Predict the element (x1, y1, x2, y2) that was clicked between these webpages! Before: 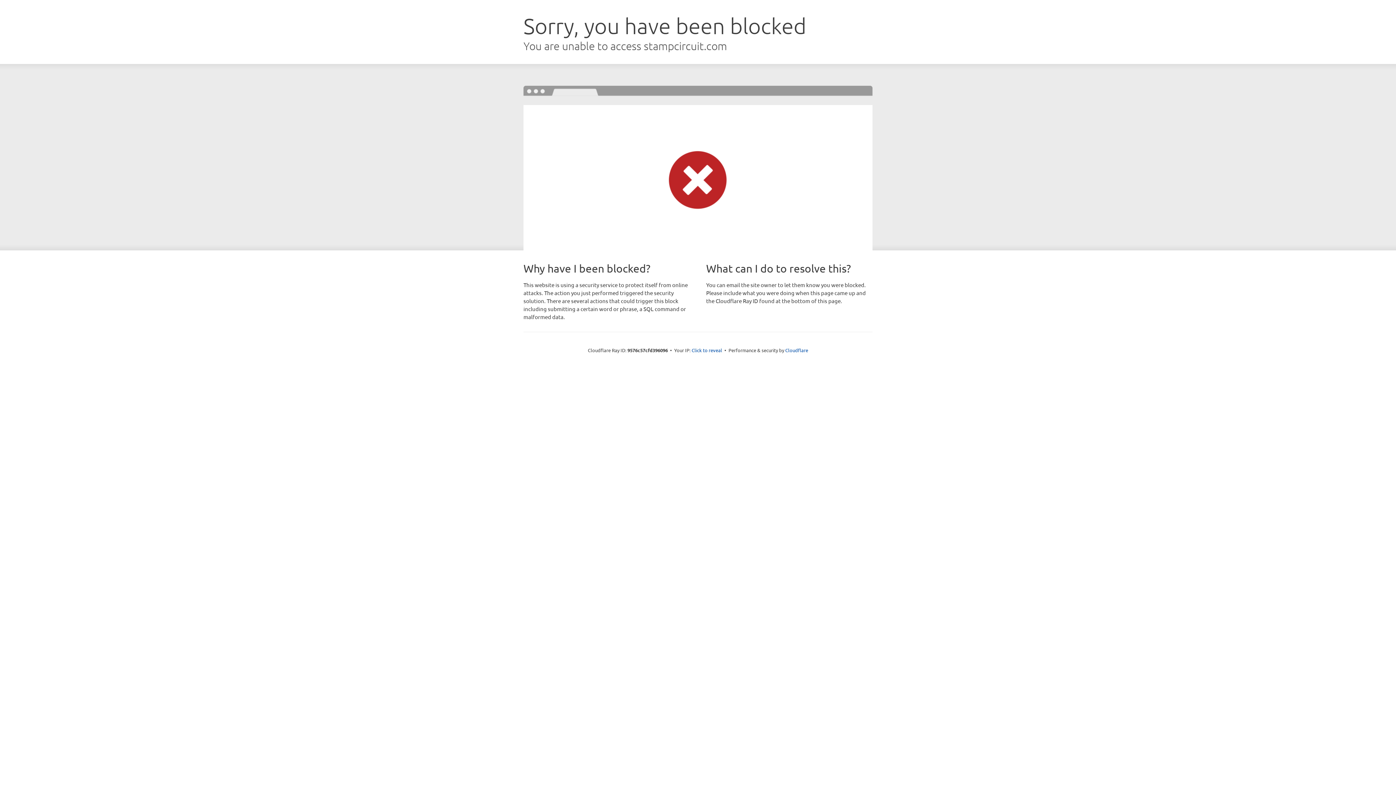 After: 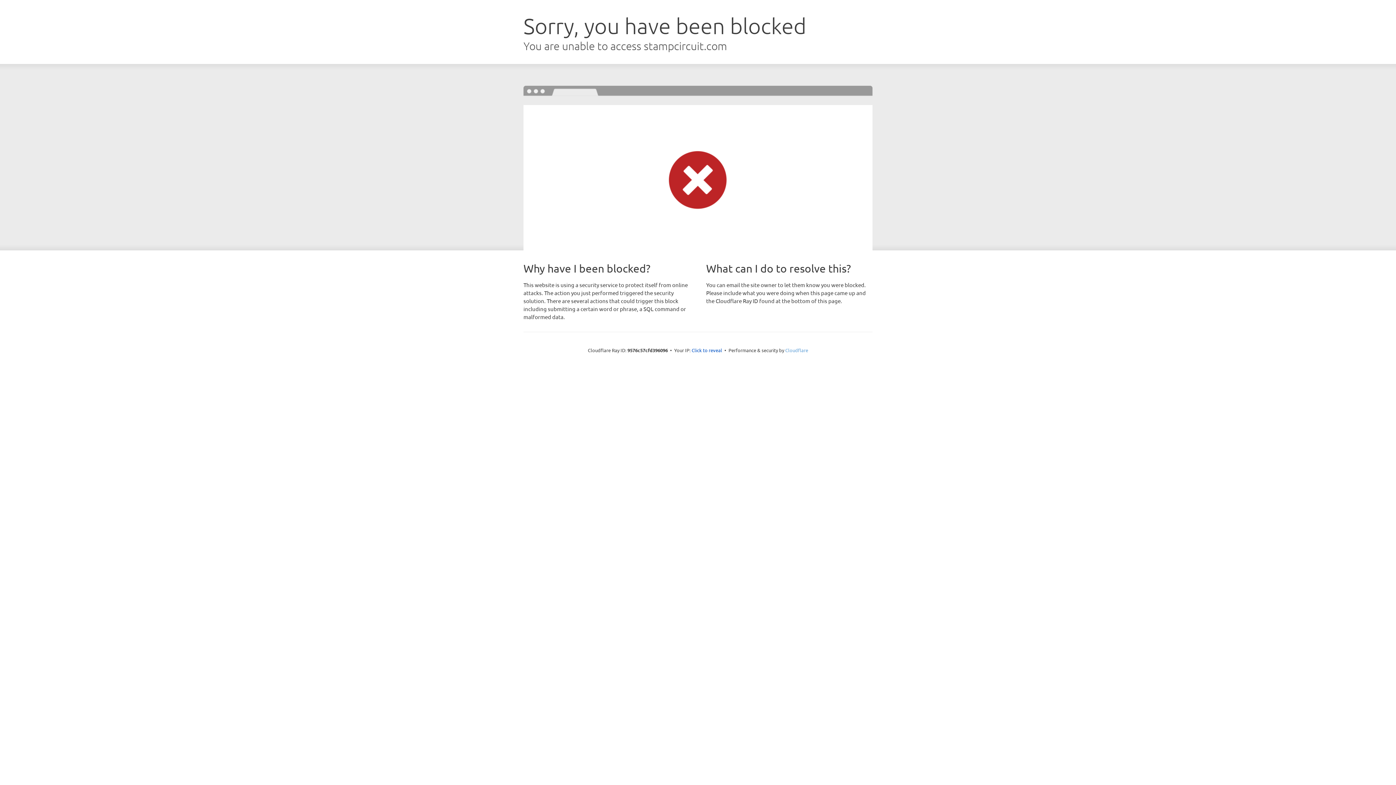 Action: label: Cloudflare bbox: (785, 347, 808, 353)